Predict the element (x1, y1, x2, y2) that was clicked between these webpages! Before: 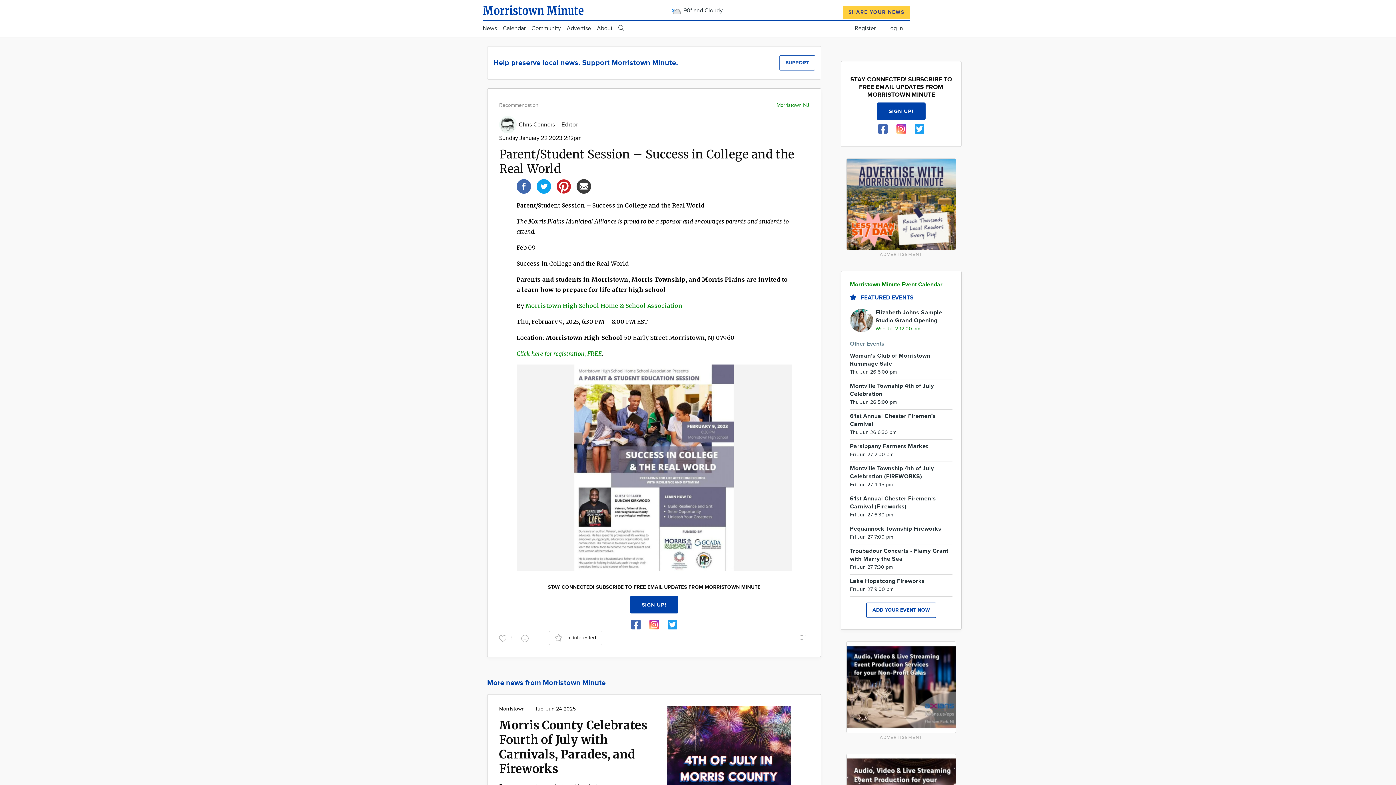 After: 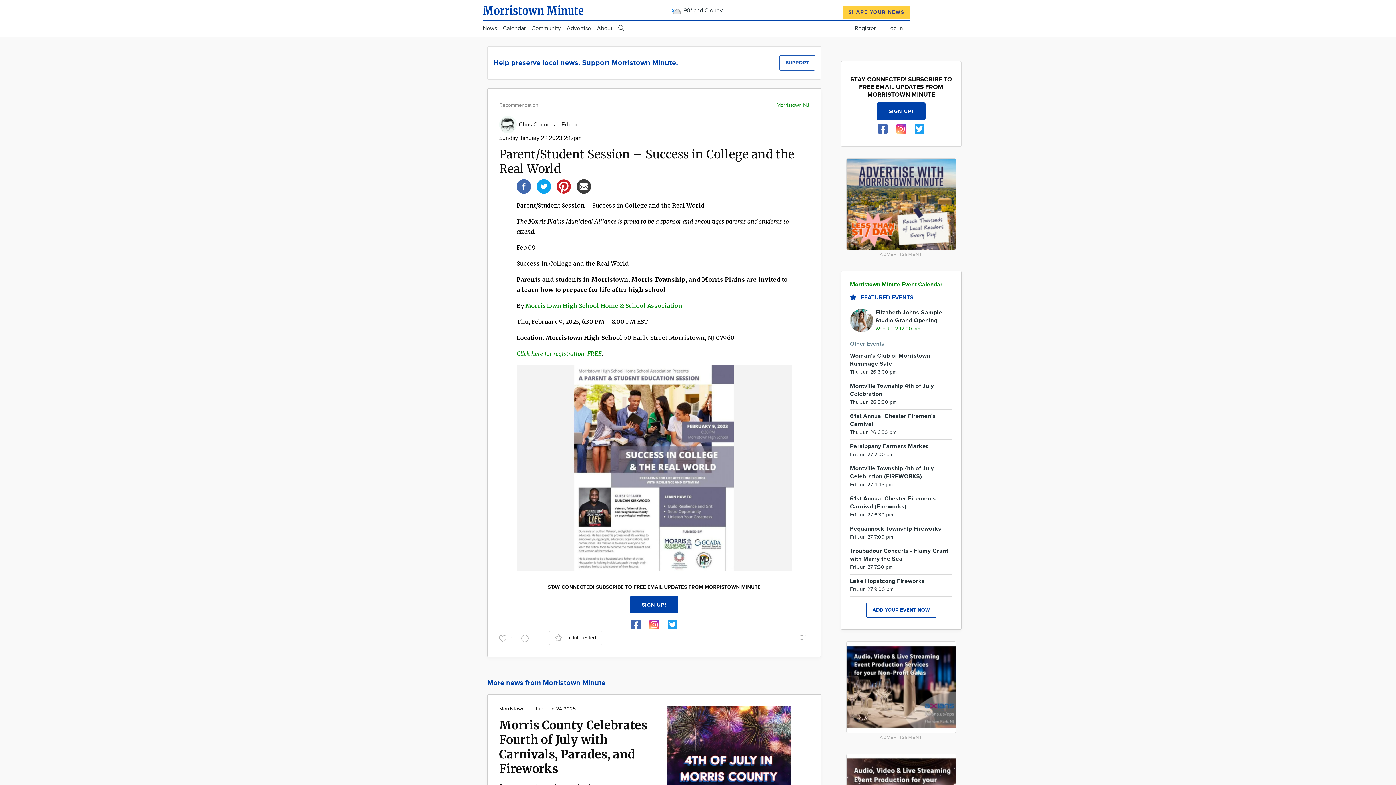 Action: bbox: (536, 182, 551, 189)